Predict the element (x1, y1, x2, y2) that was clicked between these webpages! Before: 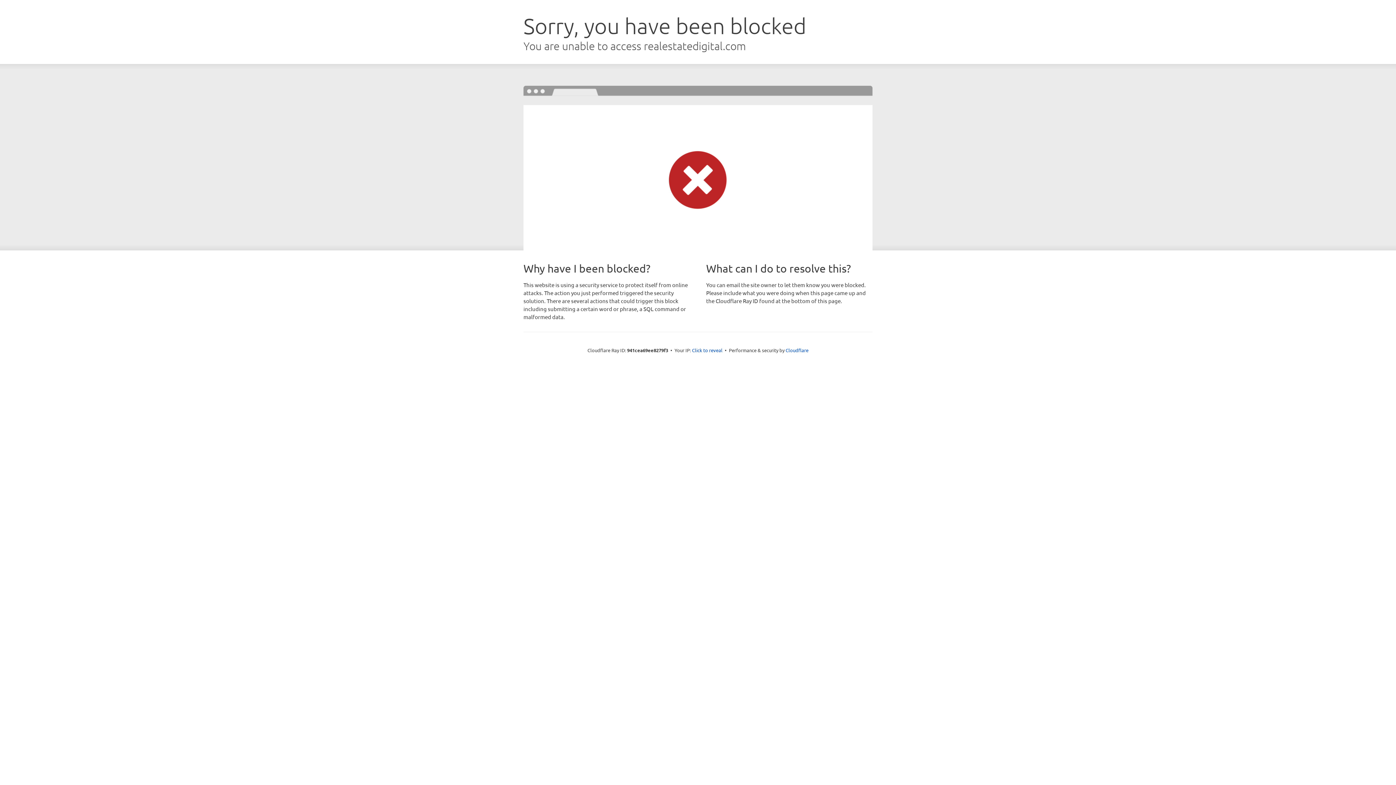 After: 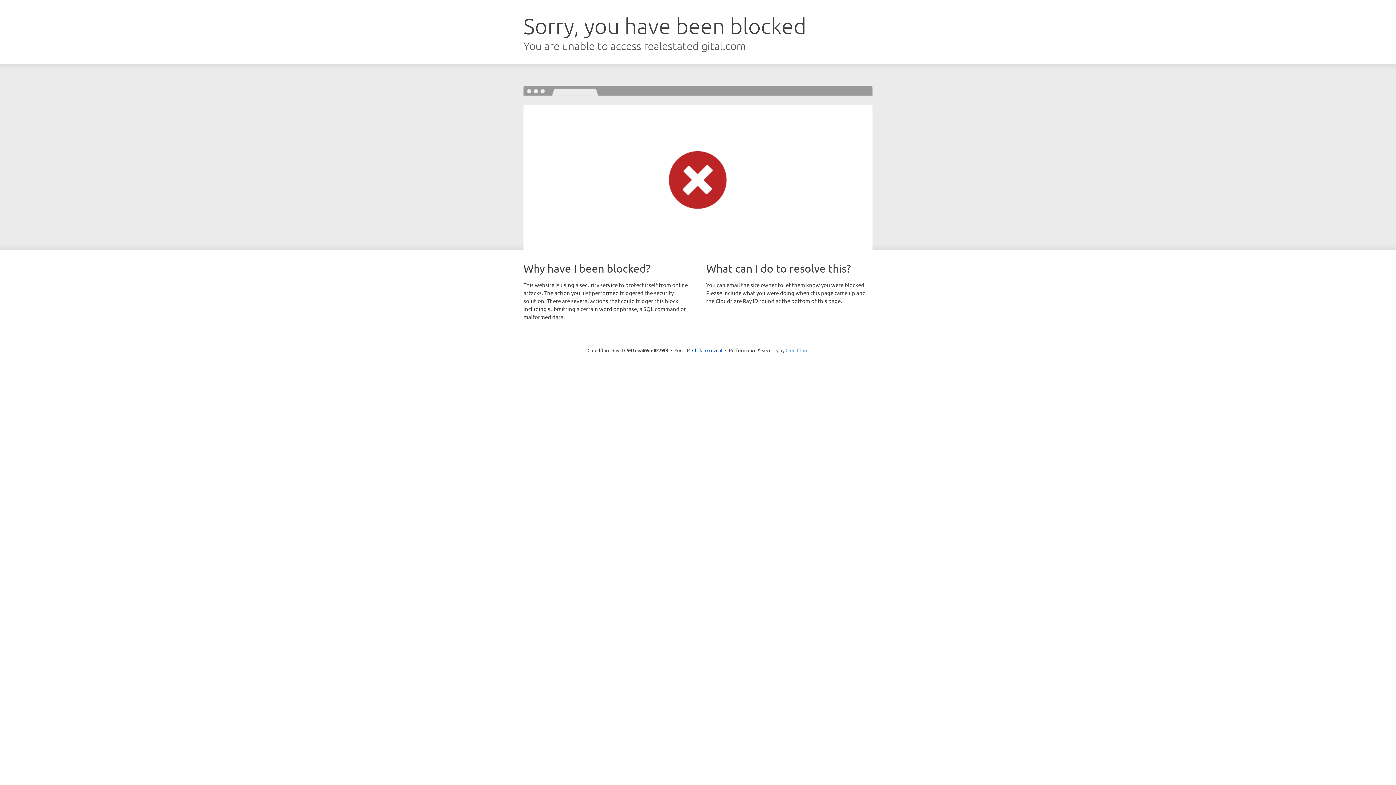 Action: bbox: (785, 347, 808, 353) label: Cloudflare